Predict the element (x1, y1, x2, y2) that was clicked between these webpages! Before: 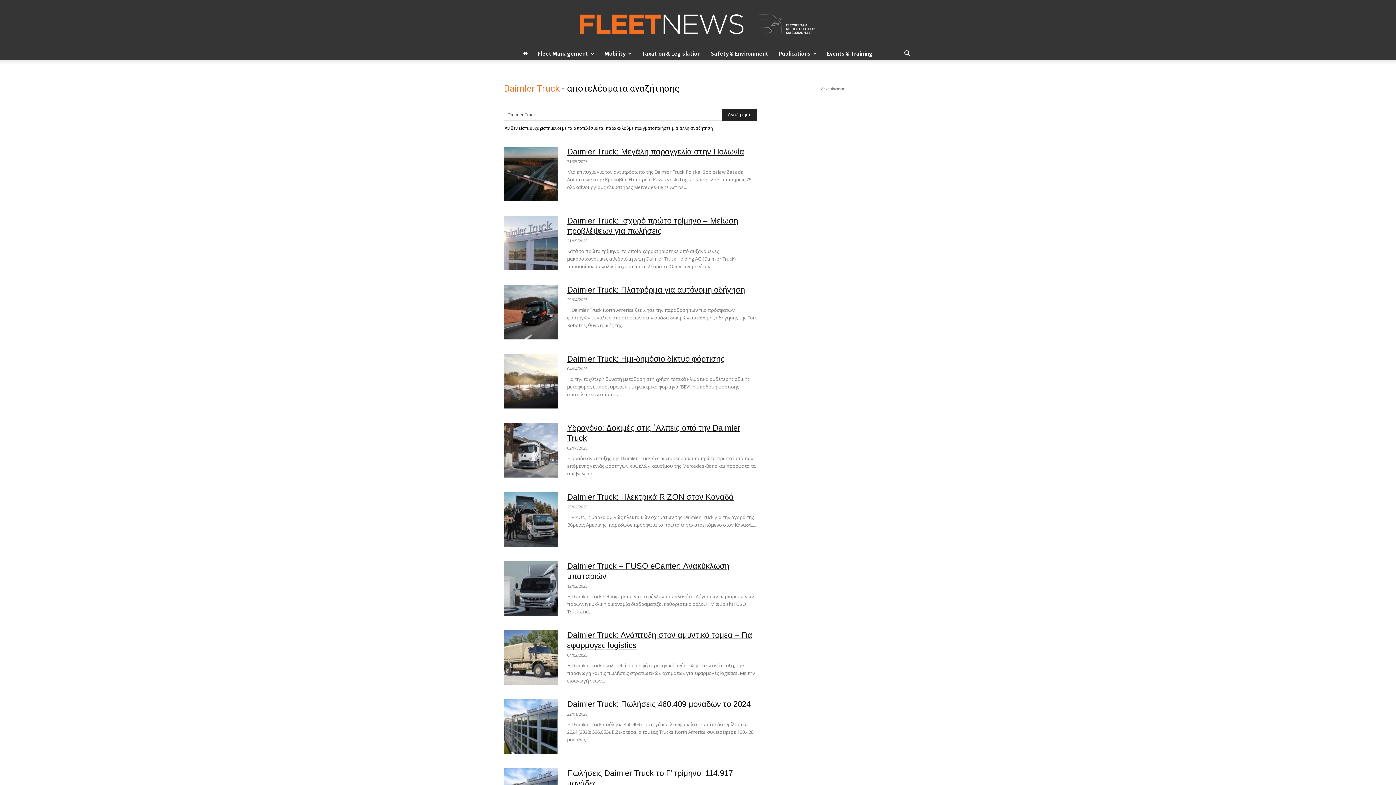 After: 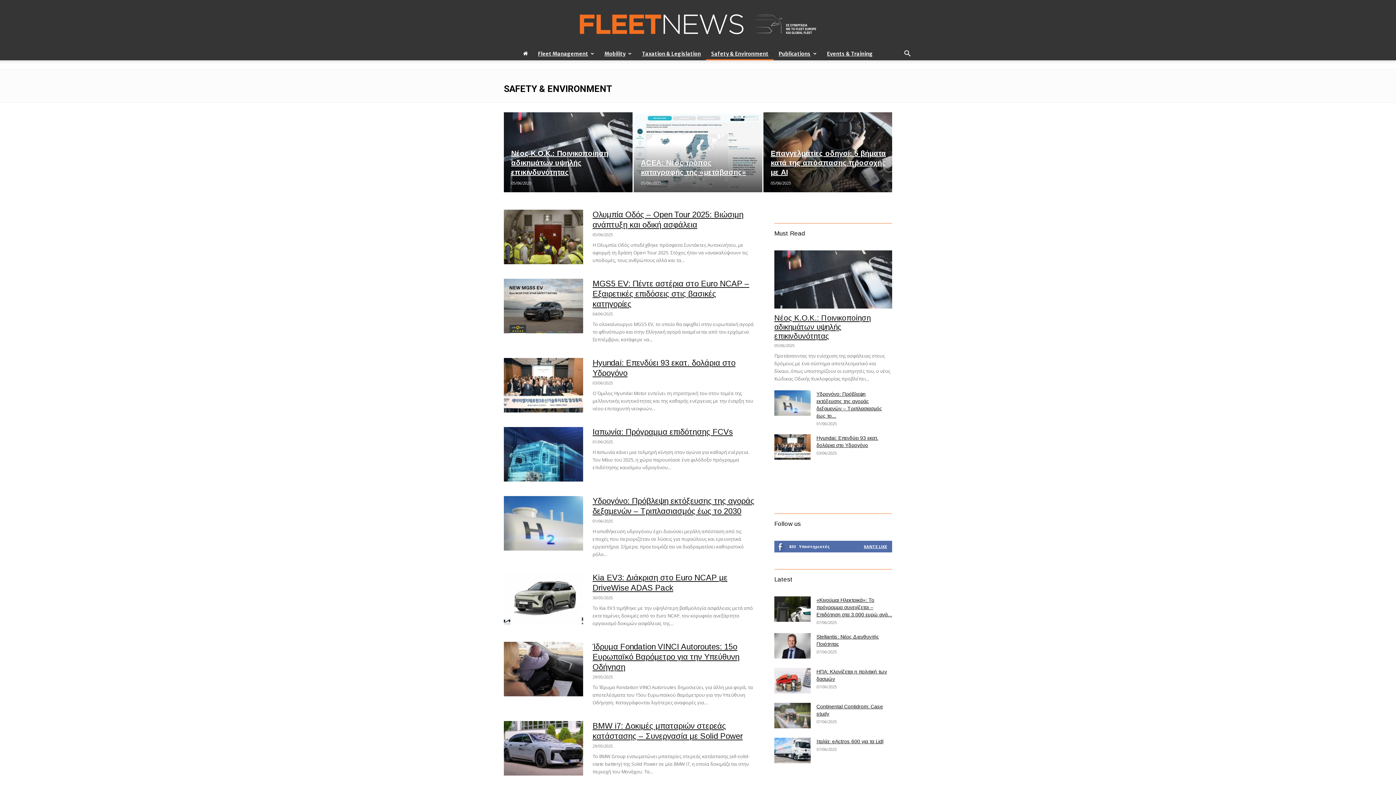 Action: label: Safety & Environment bbox: (706, 47, 773, 60)